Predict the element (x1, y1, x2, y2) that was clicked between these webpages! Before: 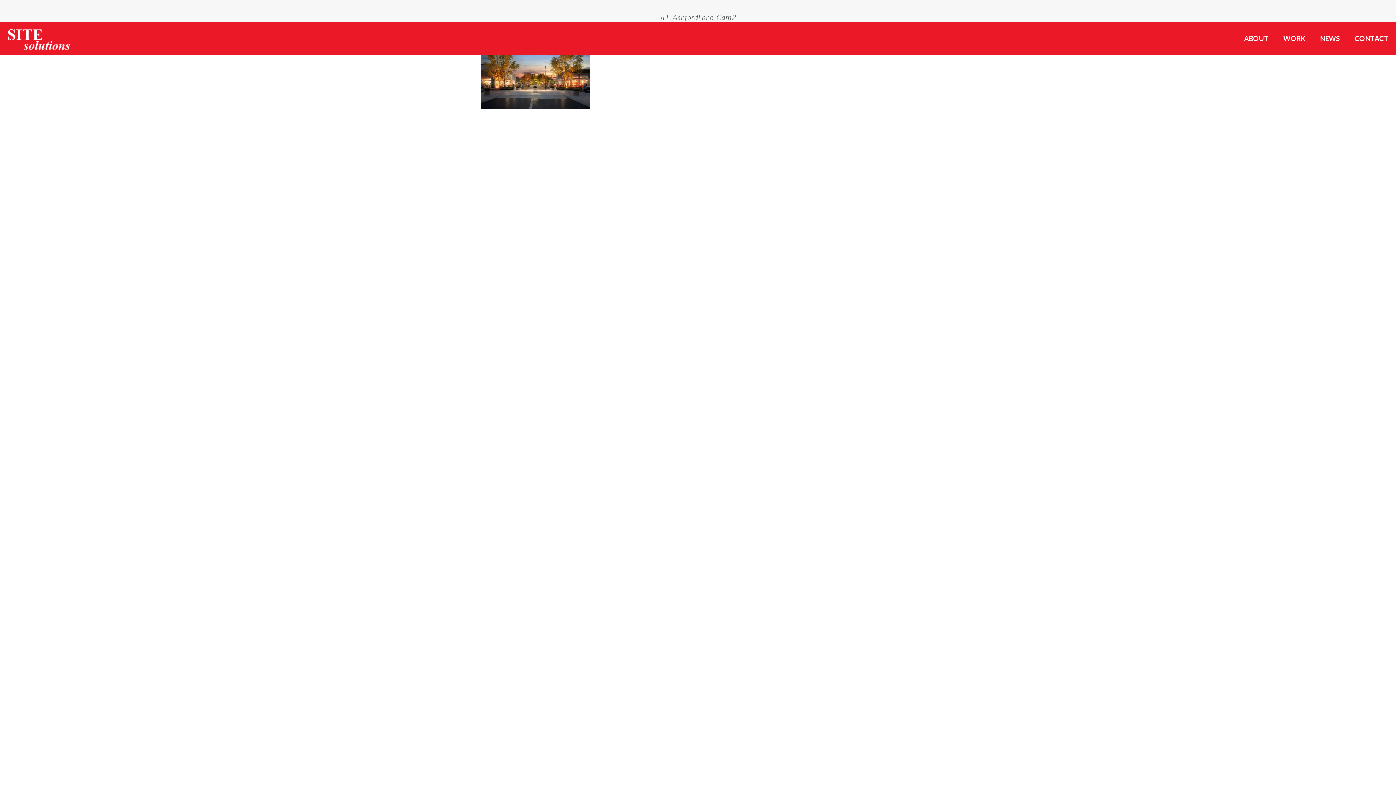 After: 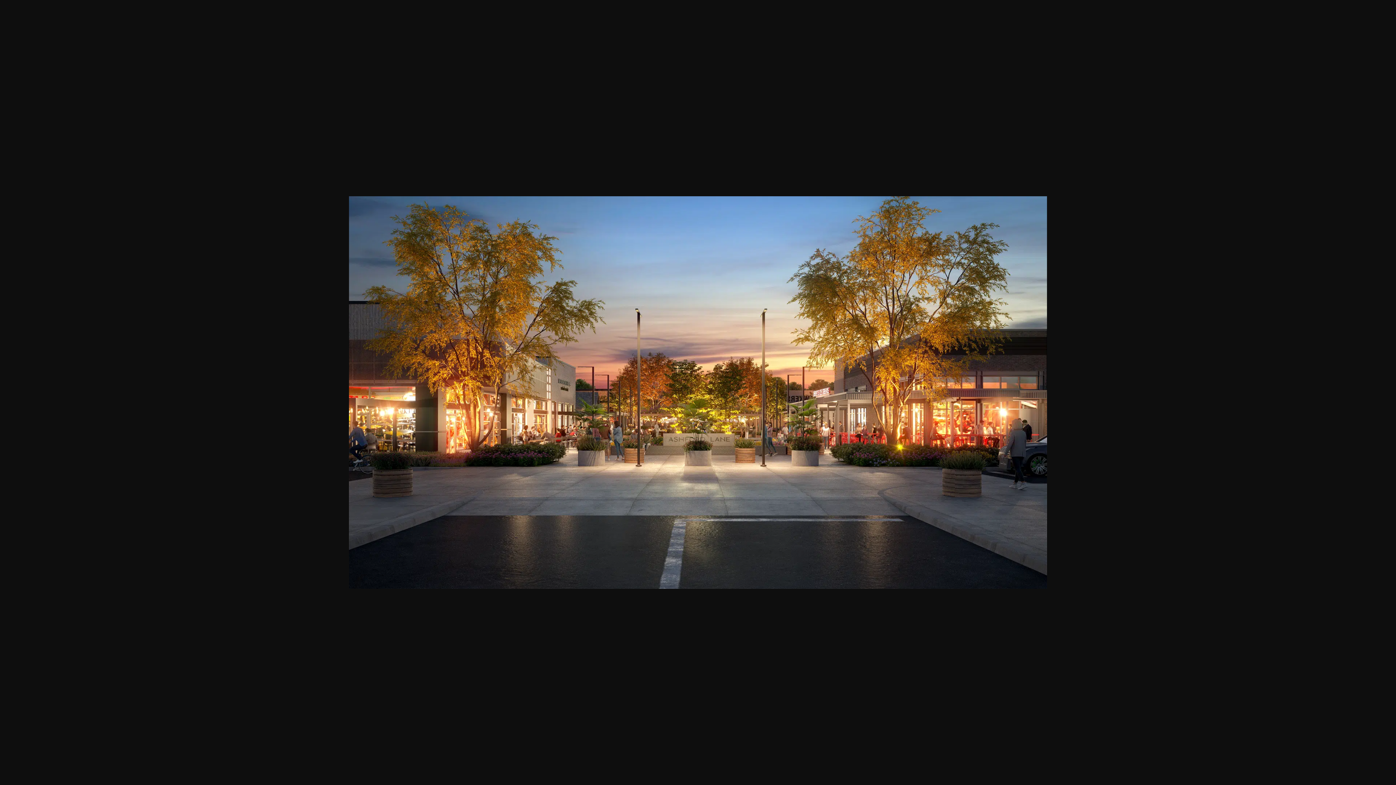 Action: bbox: (480, 101, 589, 111)